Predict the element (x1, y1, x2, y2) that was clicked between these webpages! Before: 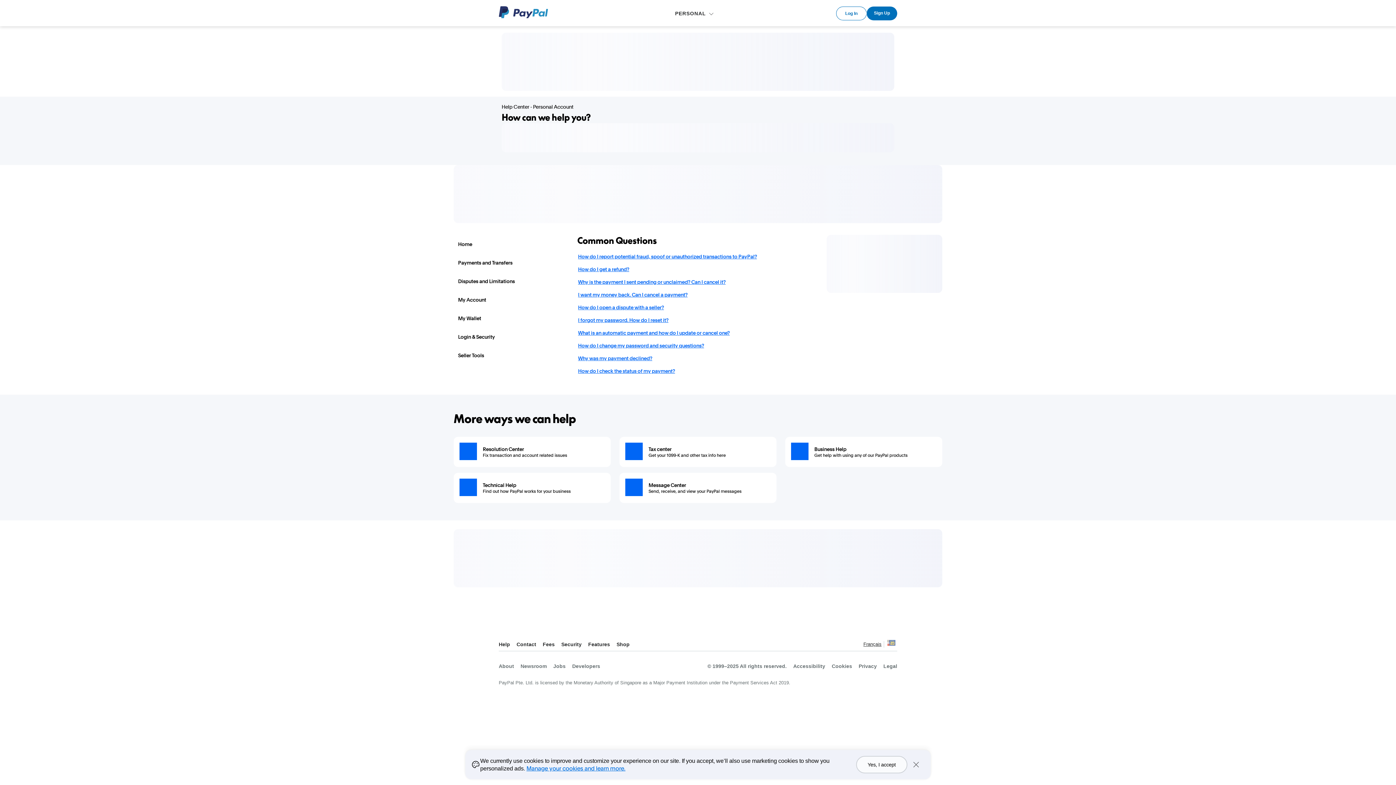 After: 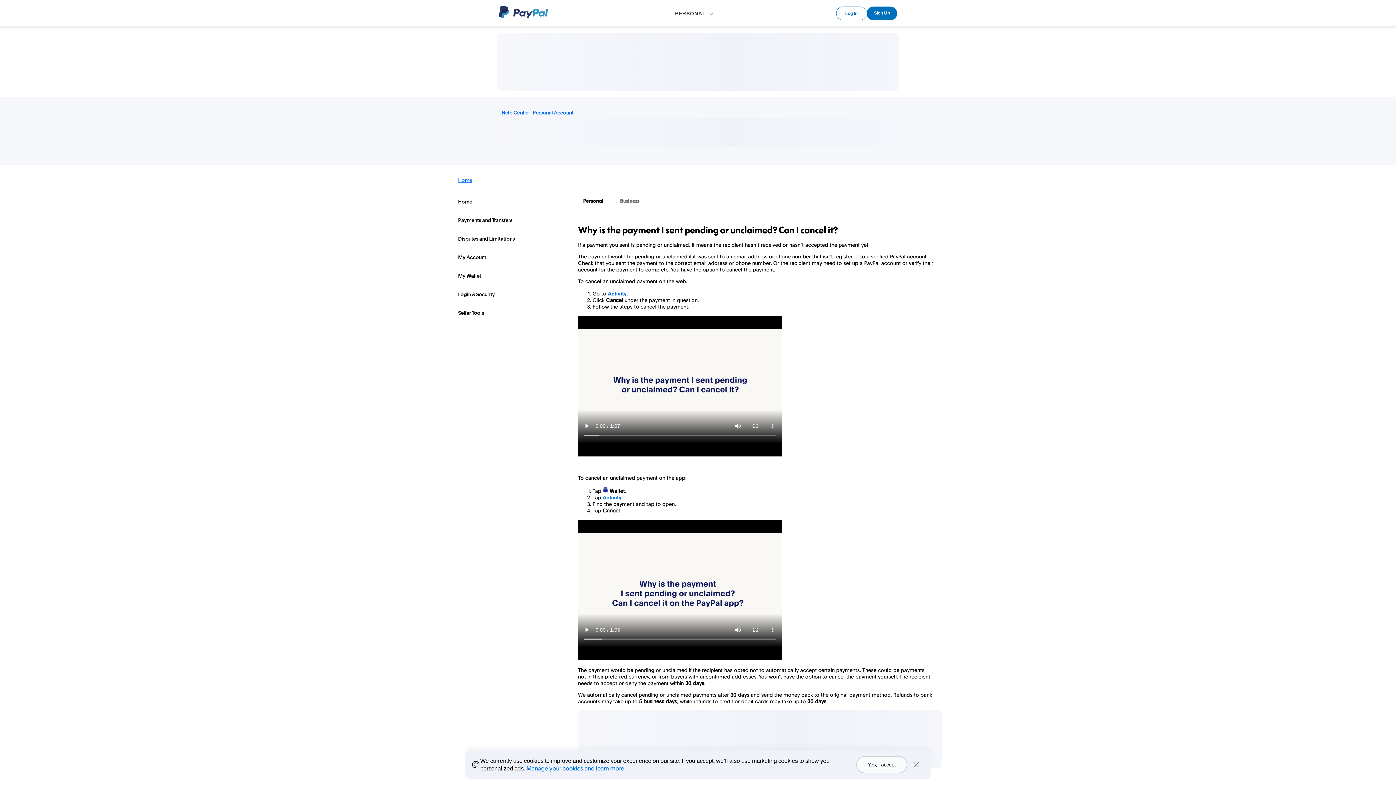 Action: label: Why is the payment I sent pending or unclaimed? Can I cancel it? bbox: (578, 279, 725, 285)